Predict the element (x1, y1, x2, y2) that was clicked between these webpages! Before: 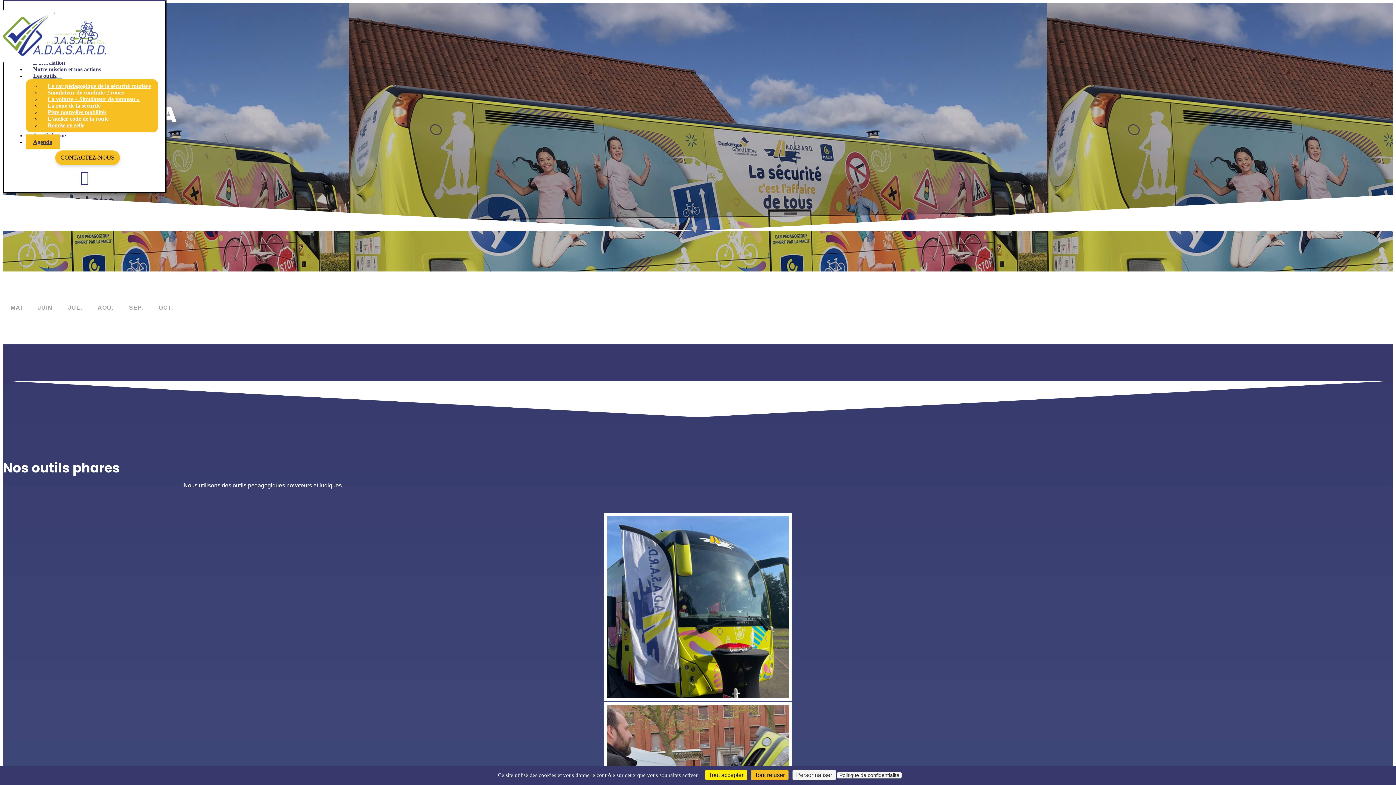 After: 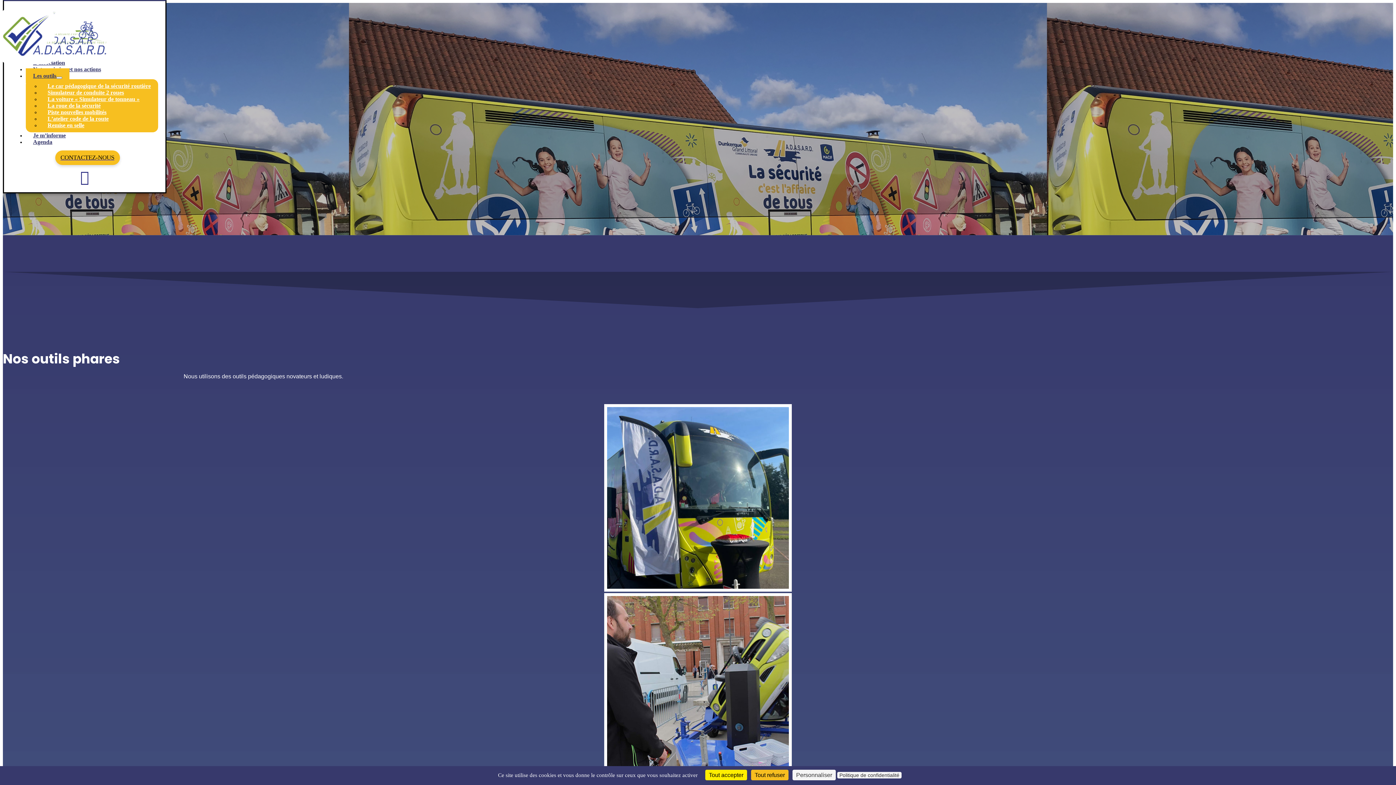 Action: bbox: (56, 76, 62, 78)